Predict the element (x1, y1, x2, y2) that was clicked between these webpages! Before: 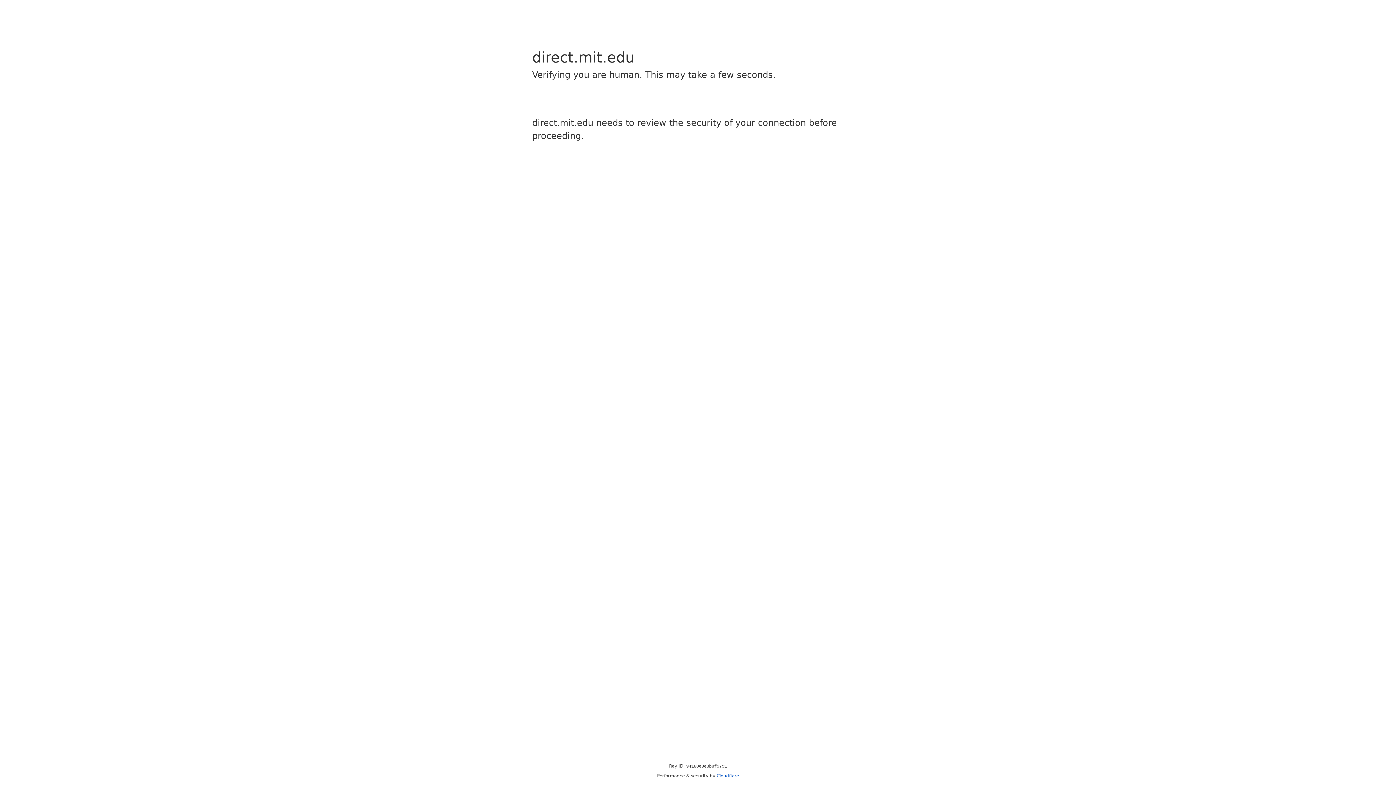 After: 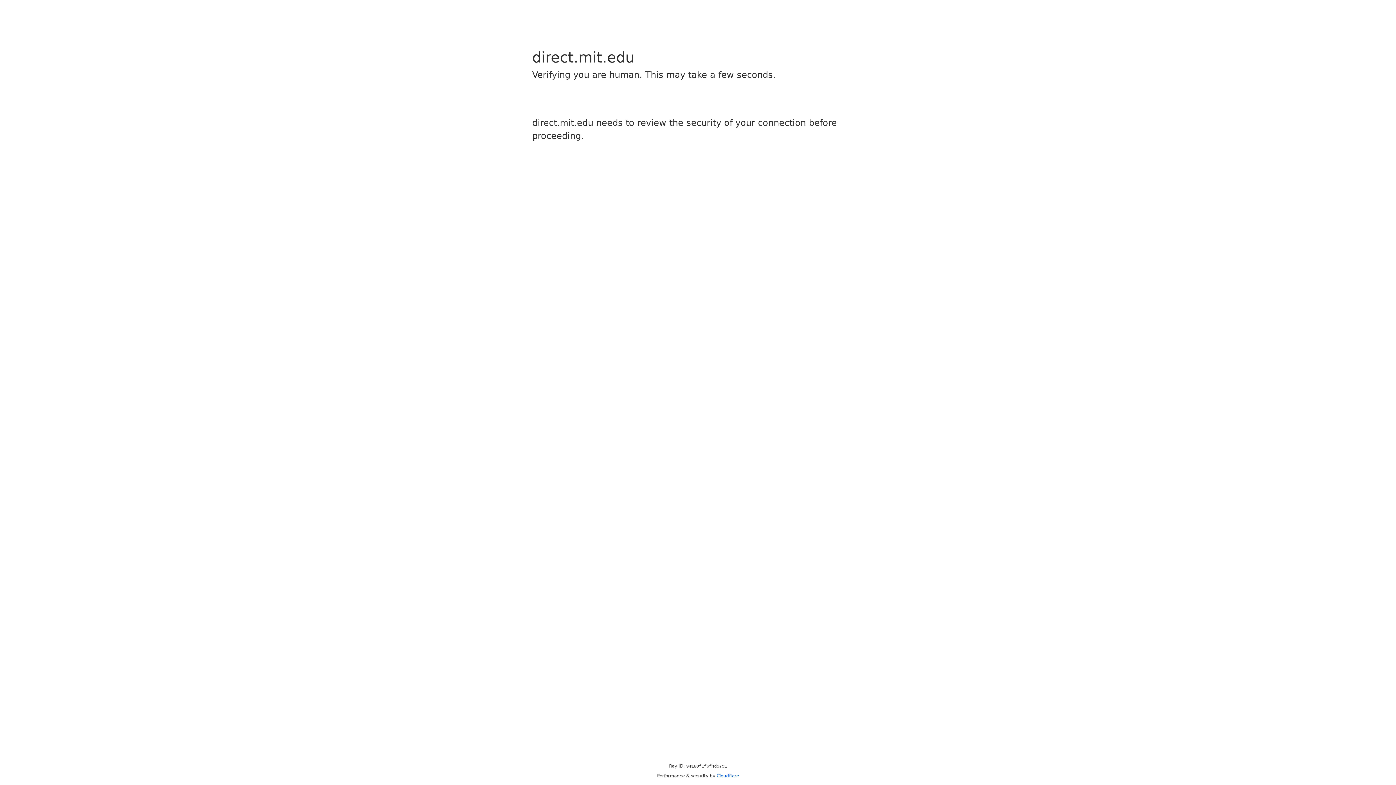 Action: label: Cloudflare bbox: (716, 773, 739, 778)